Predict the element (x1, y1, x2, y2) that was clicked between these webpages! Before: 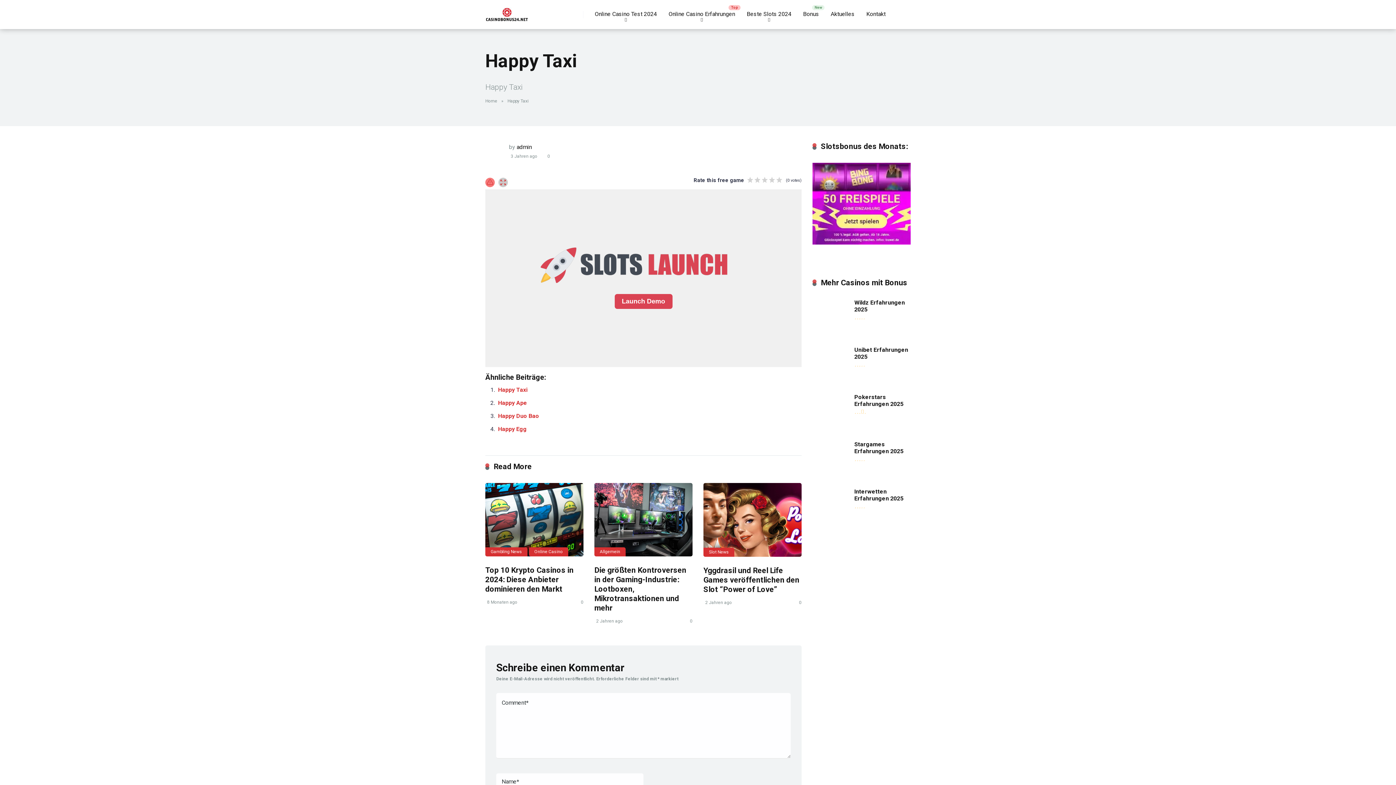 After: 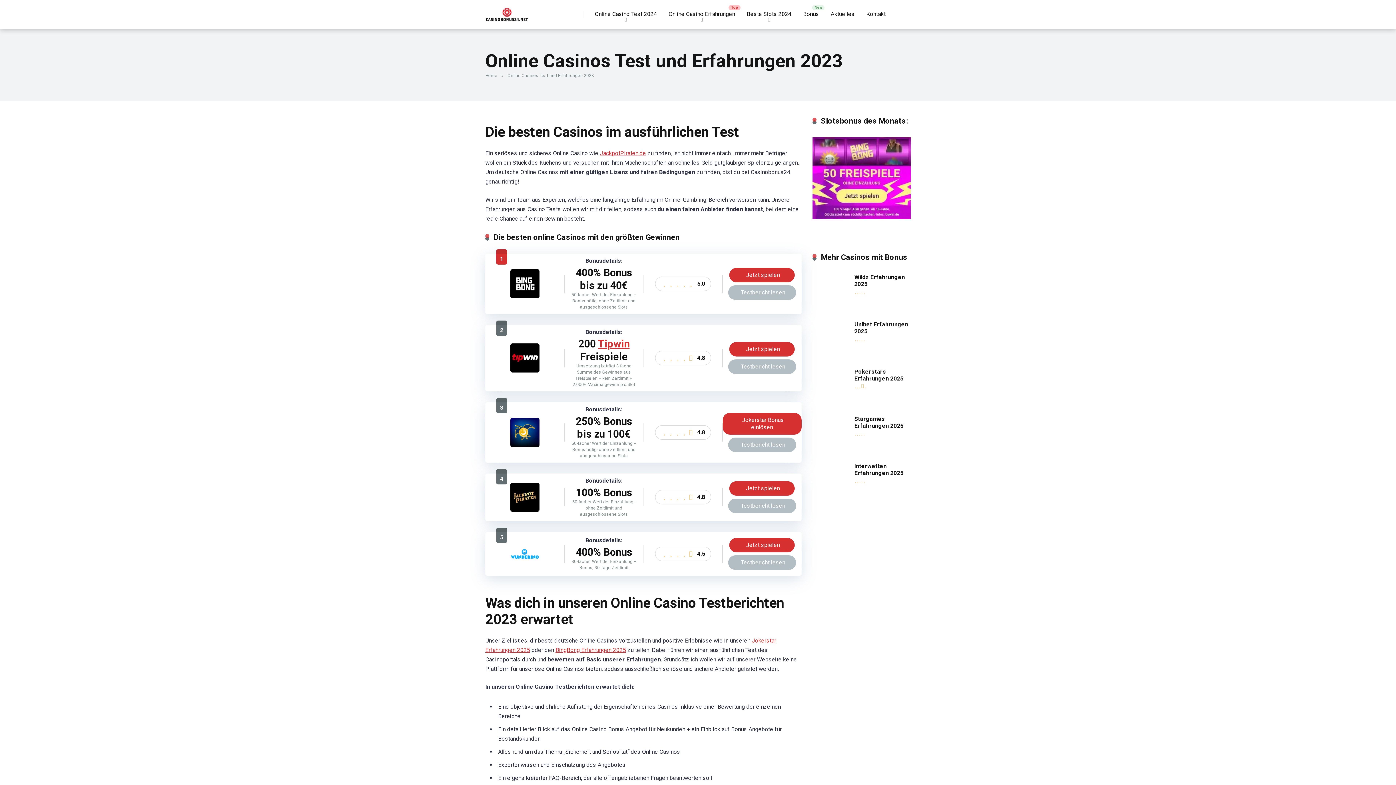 Action: label: Online Casino Test 2024 bbox: (589, 0, 662, 29)